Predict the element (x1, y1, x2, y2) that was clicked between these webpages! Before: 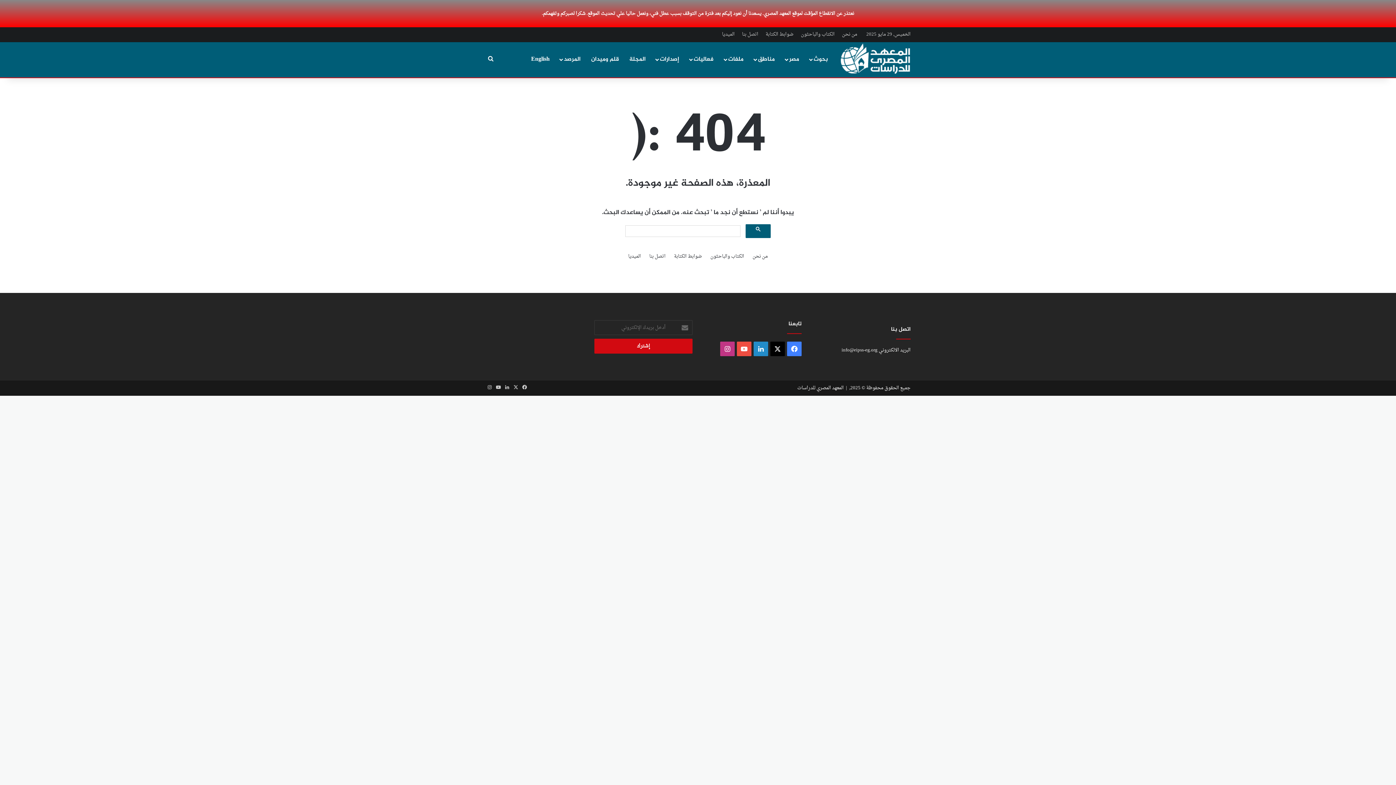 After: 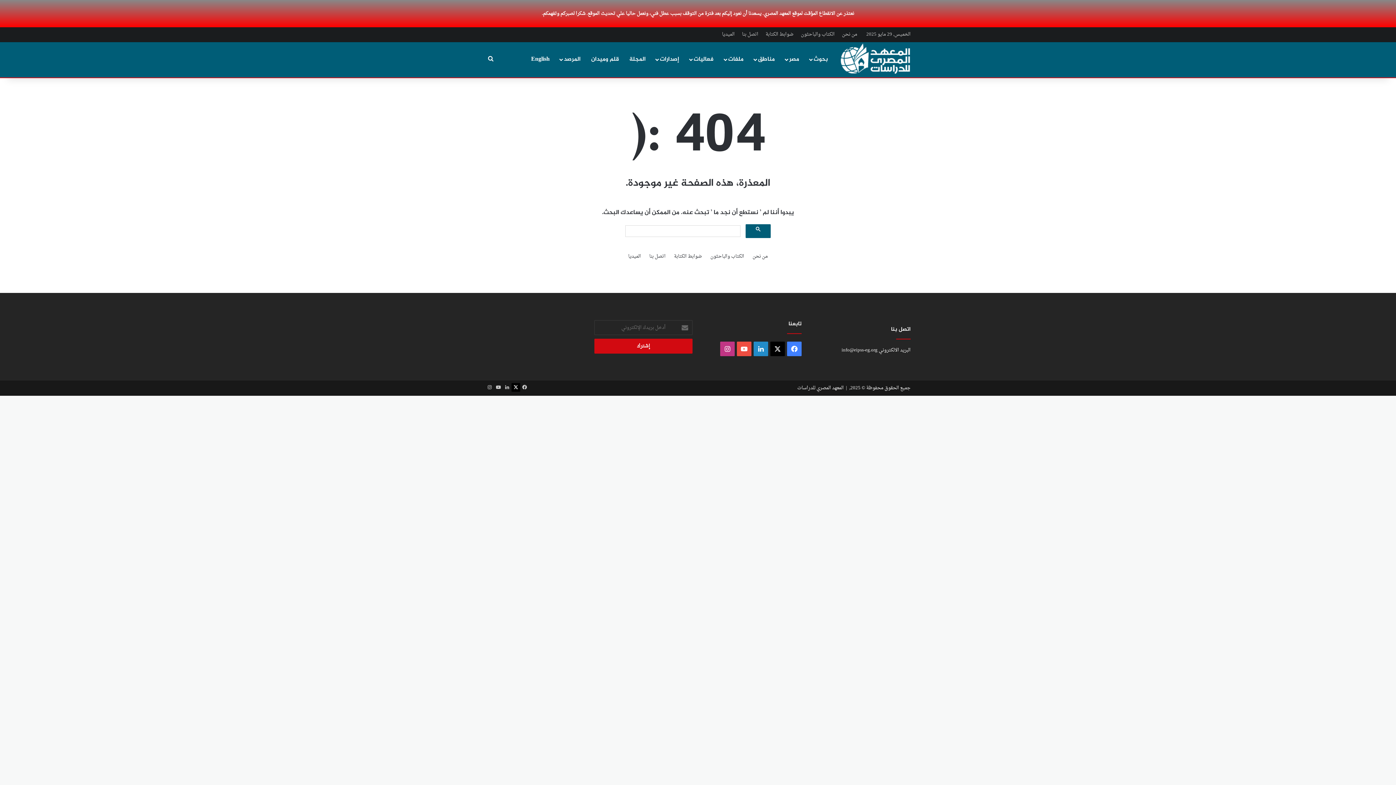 Action: label: ‫X bbox: (511, 383, 520, 392)